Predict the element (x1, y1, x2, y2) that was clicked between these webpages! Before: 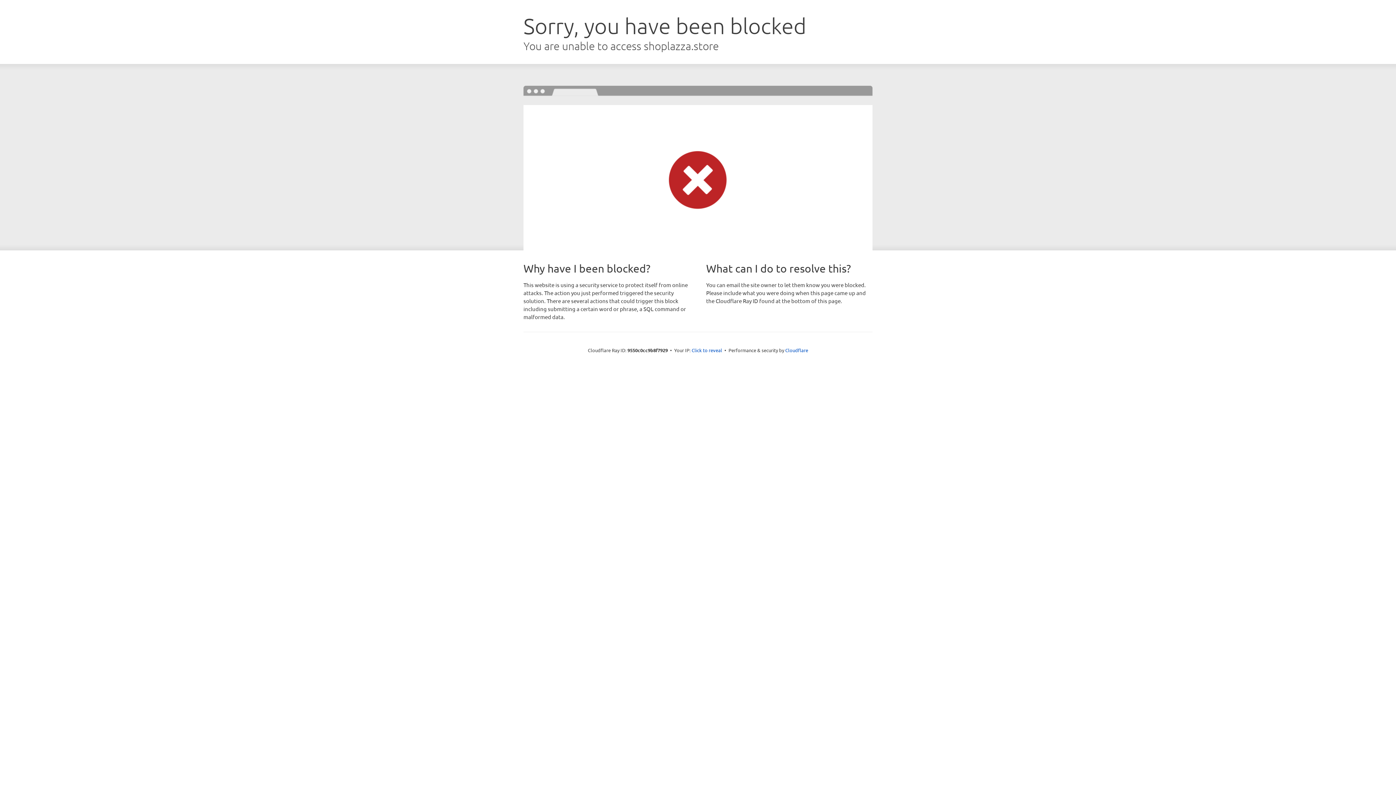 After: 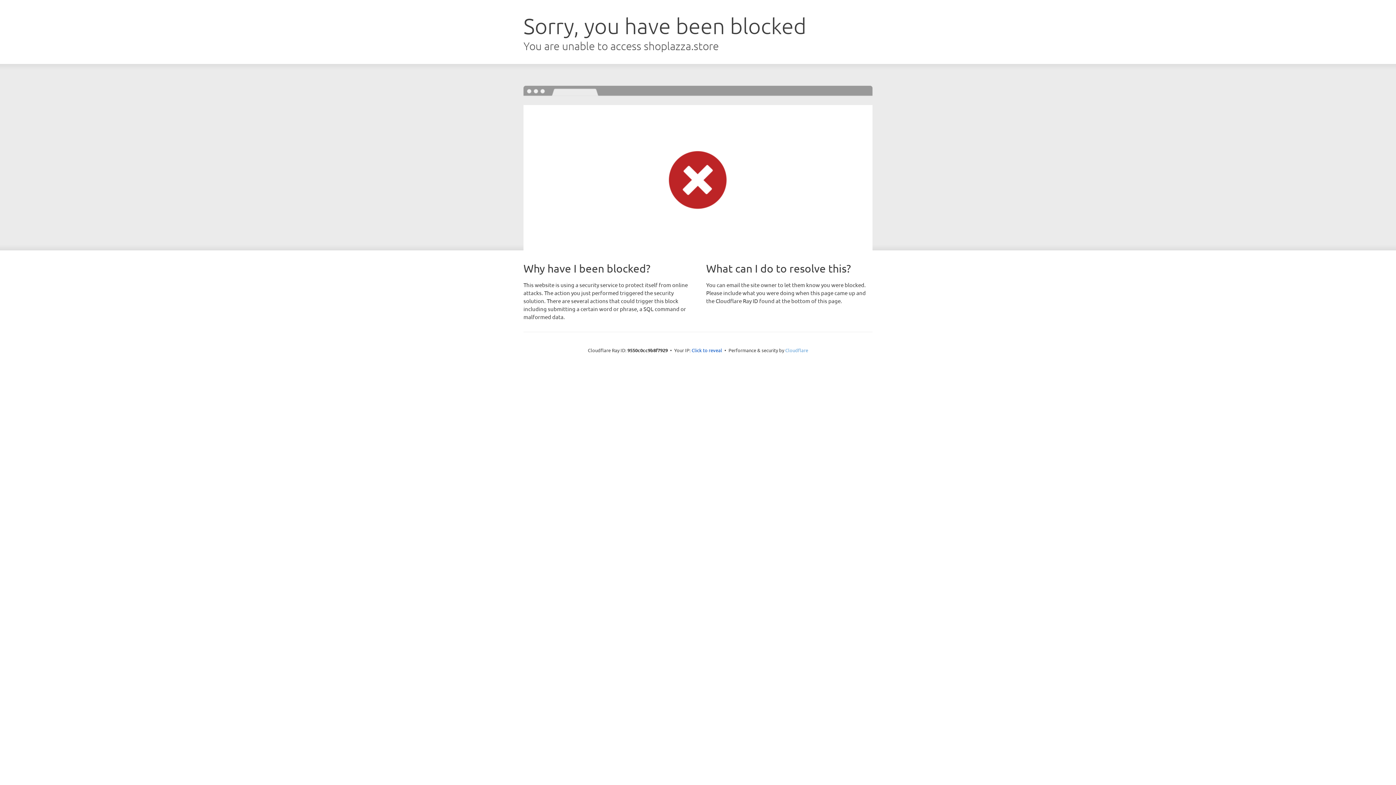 Action: label: Cloudflare bbox: (785, 347, 808, 353)